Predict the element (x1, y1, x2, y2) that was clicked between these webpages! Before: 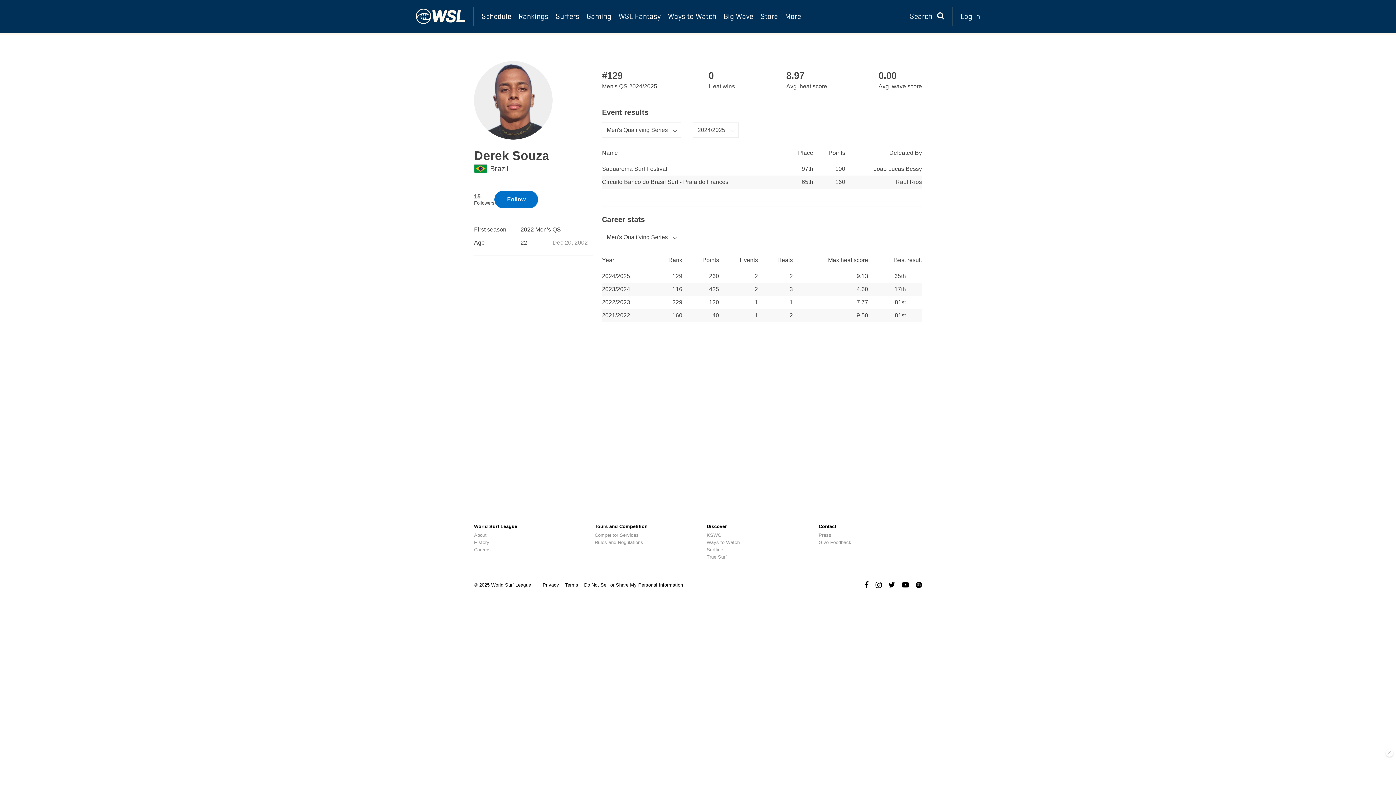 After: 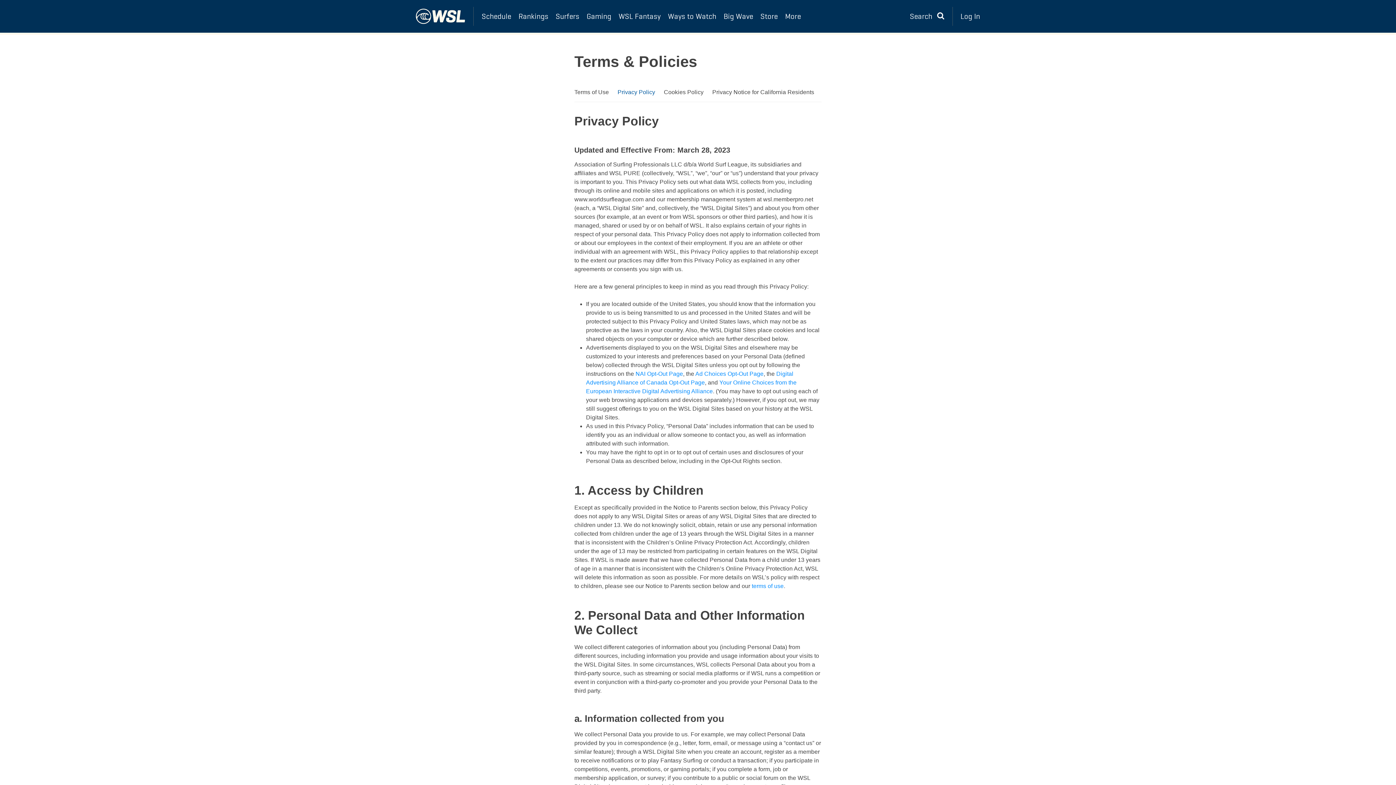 Action: bbox: (542, 582, 559, 588) label: Privacy